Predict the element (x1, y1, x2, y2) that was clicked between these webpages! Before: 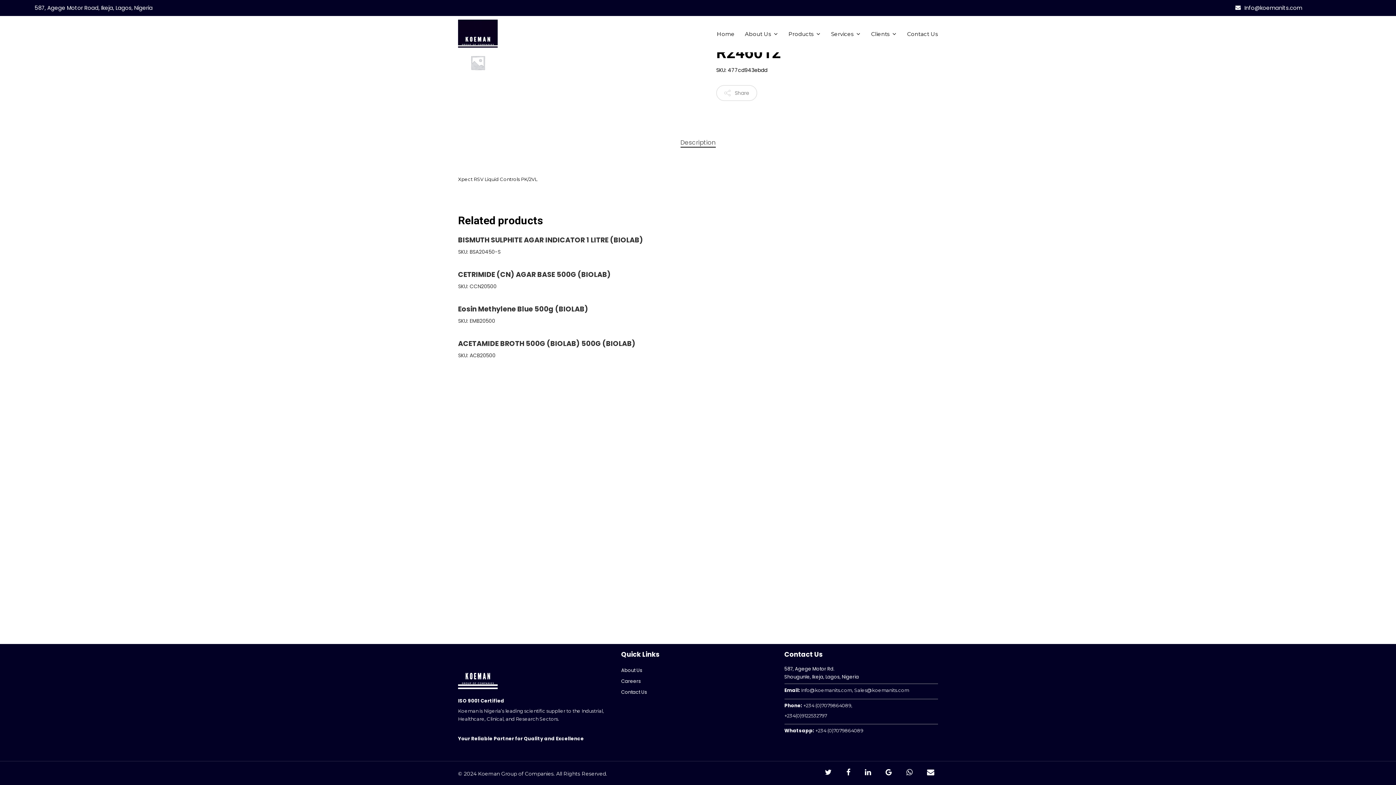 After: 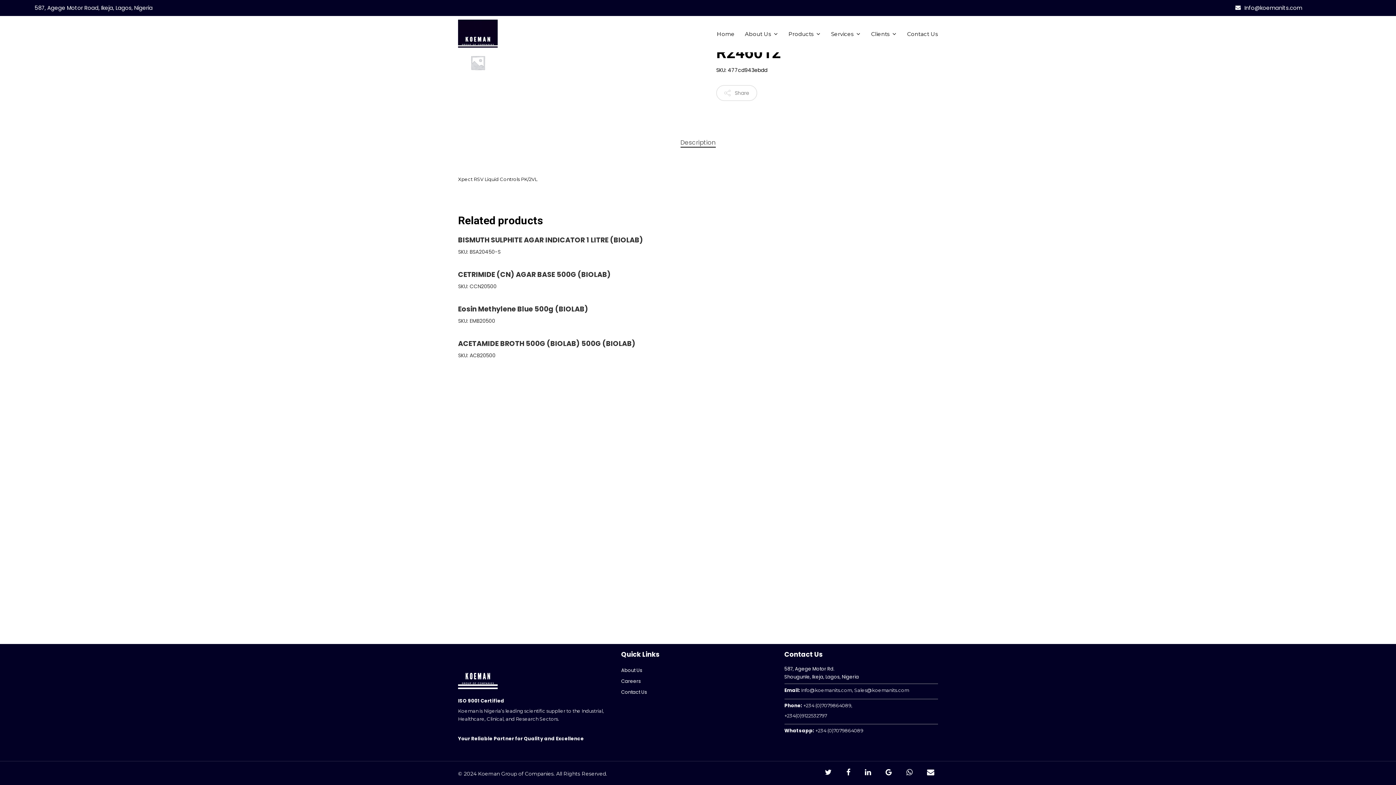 Action: bbox: (861, 769, 874, 777)